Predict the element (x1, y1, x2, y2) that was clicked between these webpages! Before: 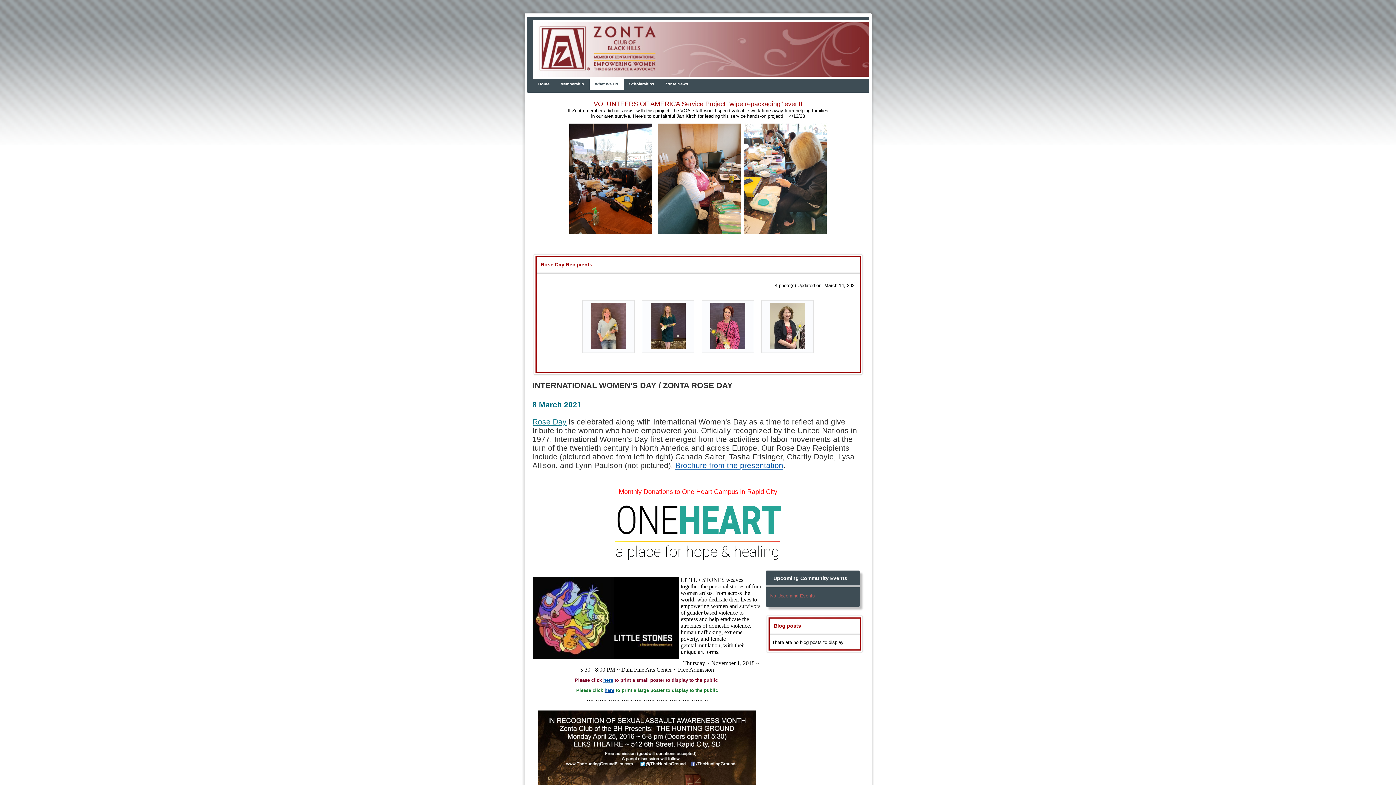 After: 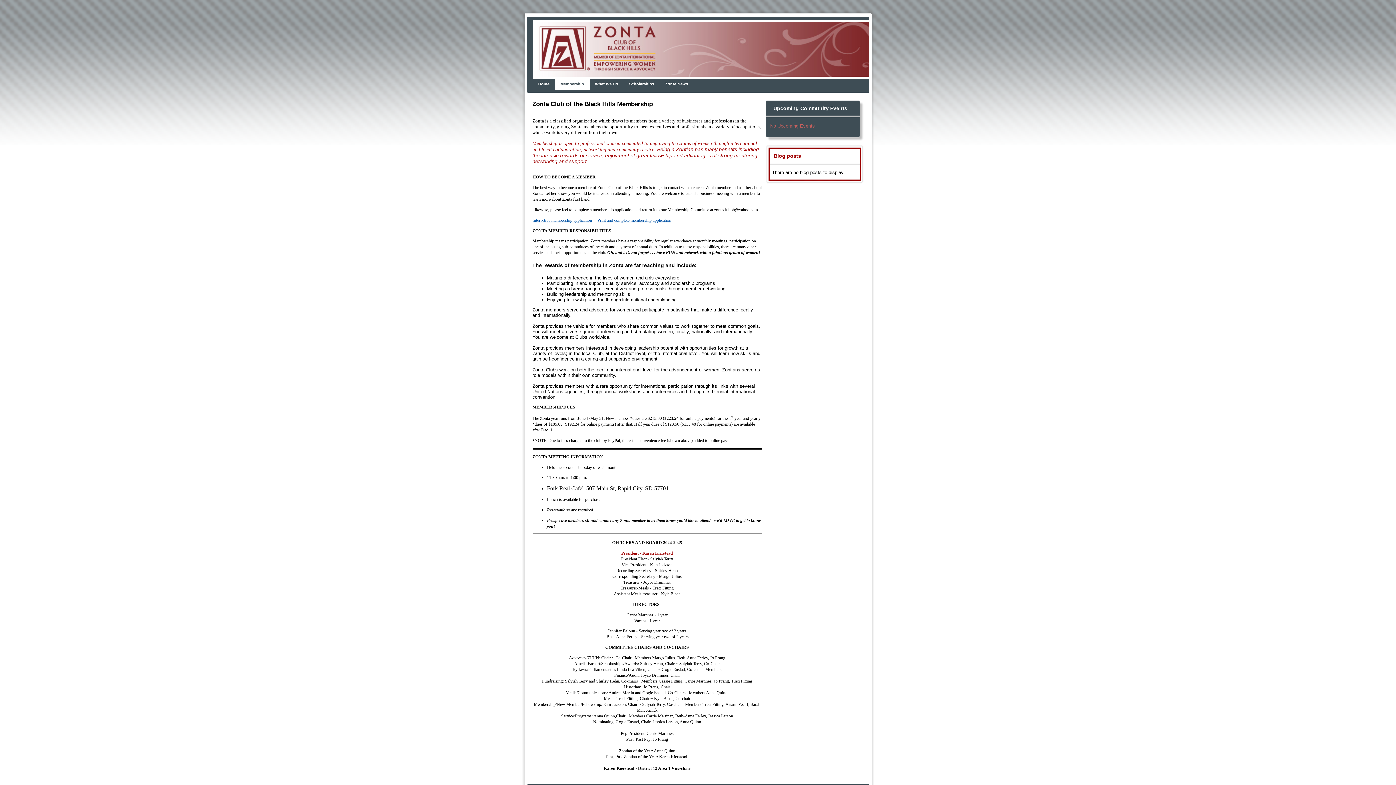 Action: bbox: (560, 81, 584, 86) label: Membership